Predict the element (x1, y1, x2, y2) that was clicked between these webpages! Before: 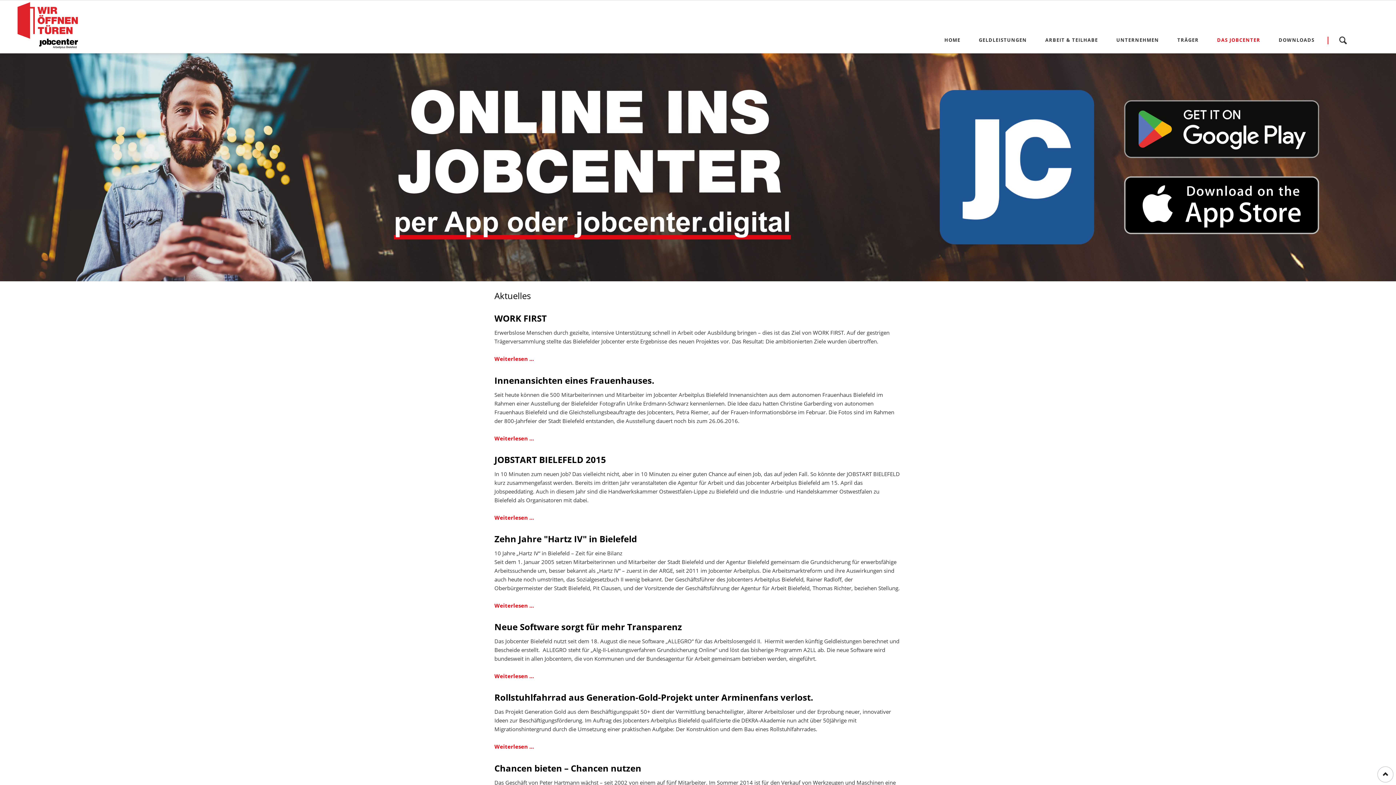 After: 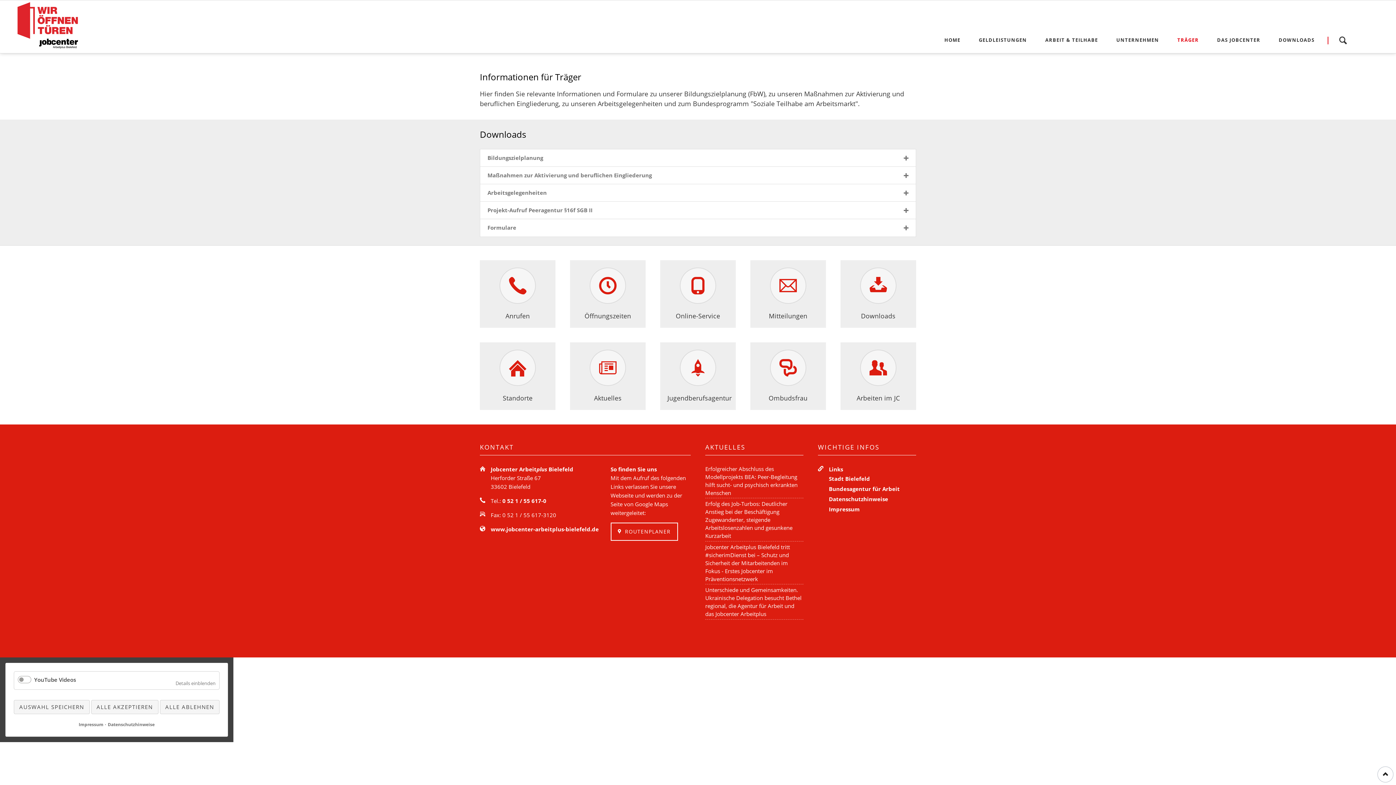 Action: bbox: (1172, 29, 1204, 50) label: TRÄGER